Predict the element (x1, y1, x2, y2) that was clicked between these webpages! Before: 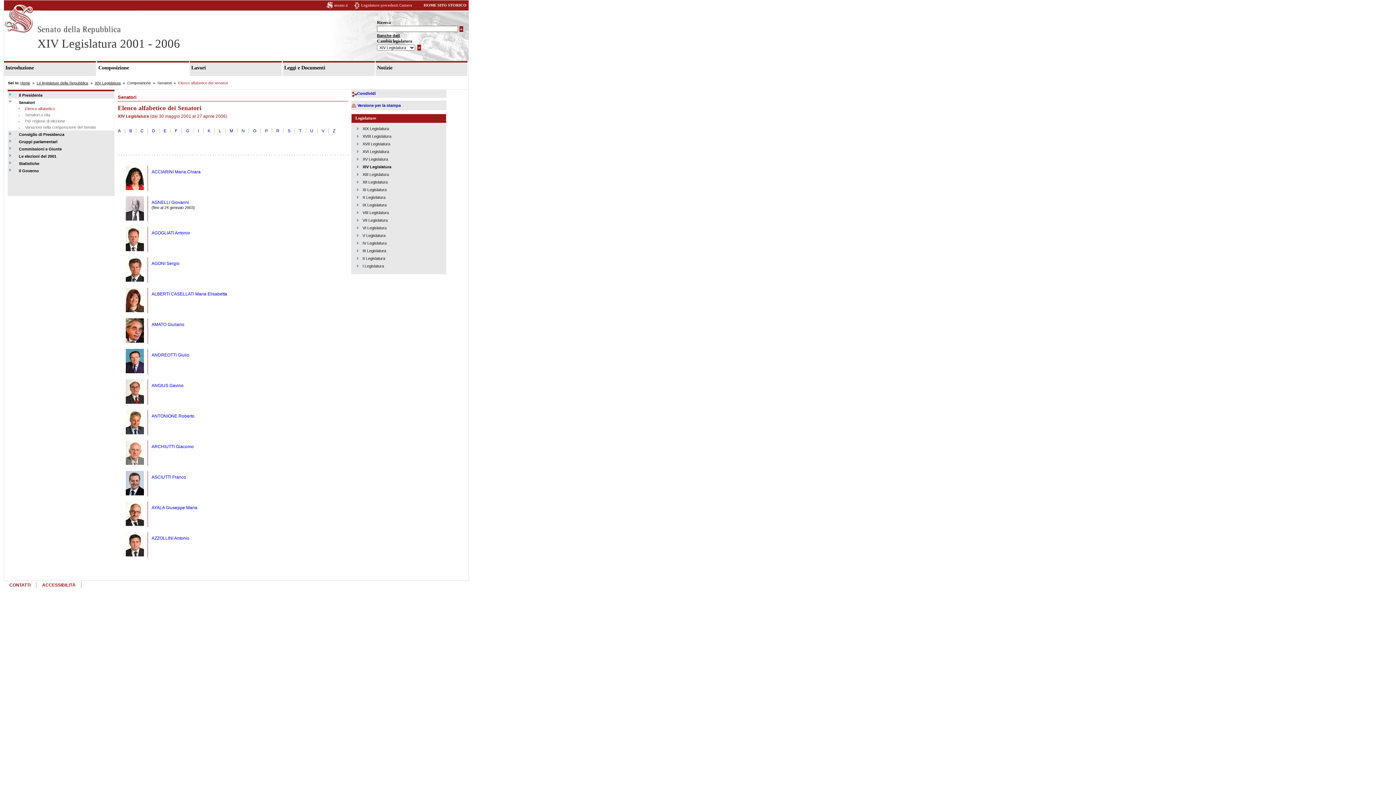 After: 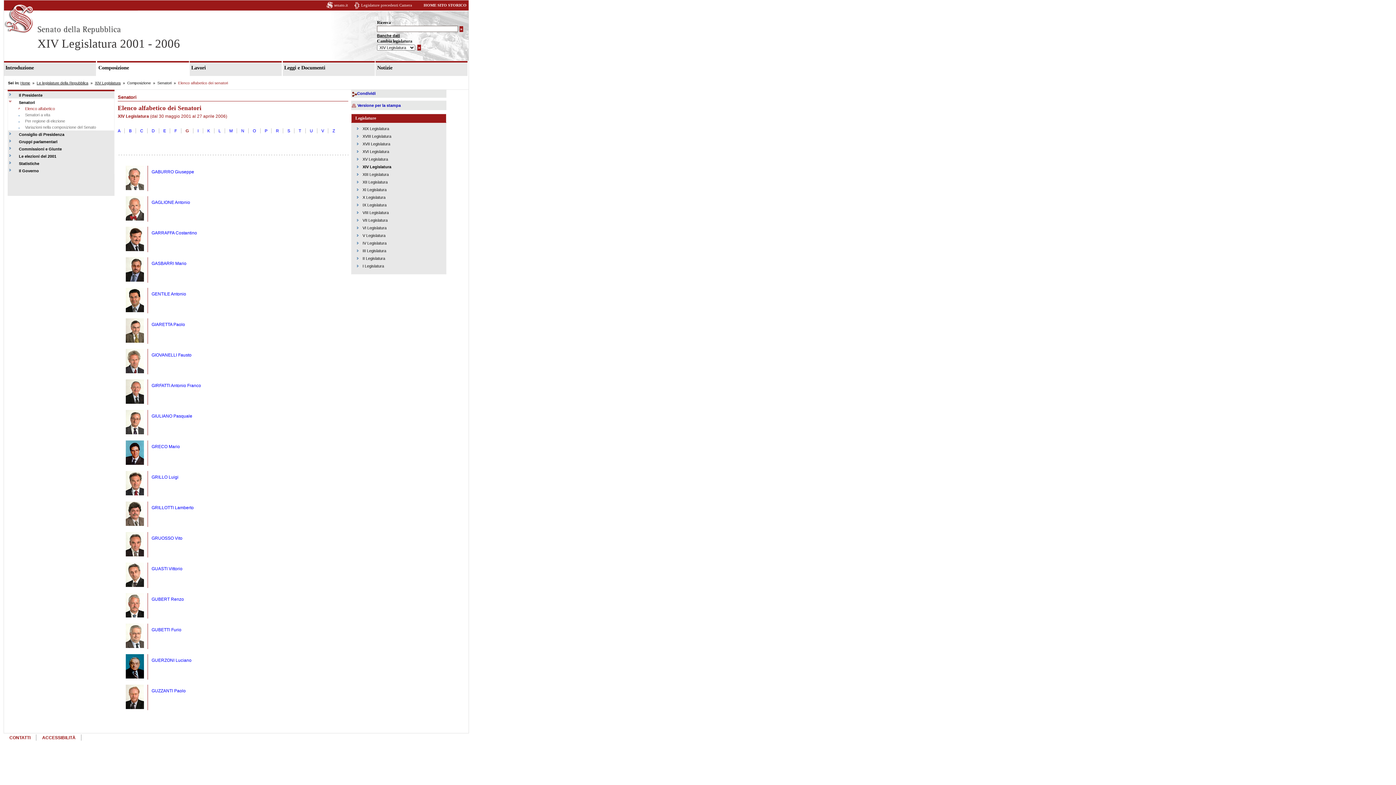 Action: label: G bbox: (186, 128, 189, 133)